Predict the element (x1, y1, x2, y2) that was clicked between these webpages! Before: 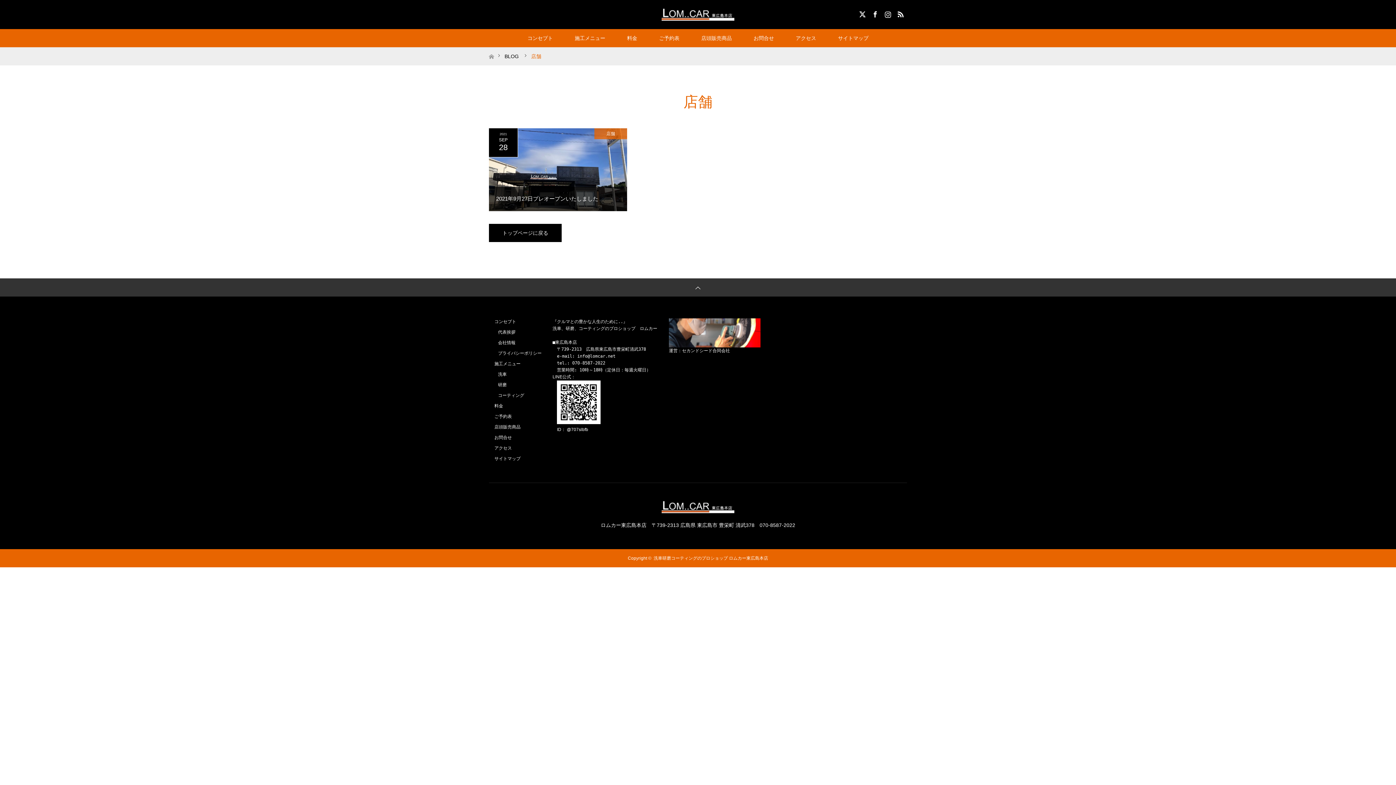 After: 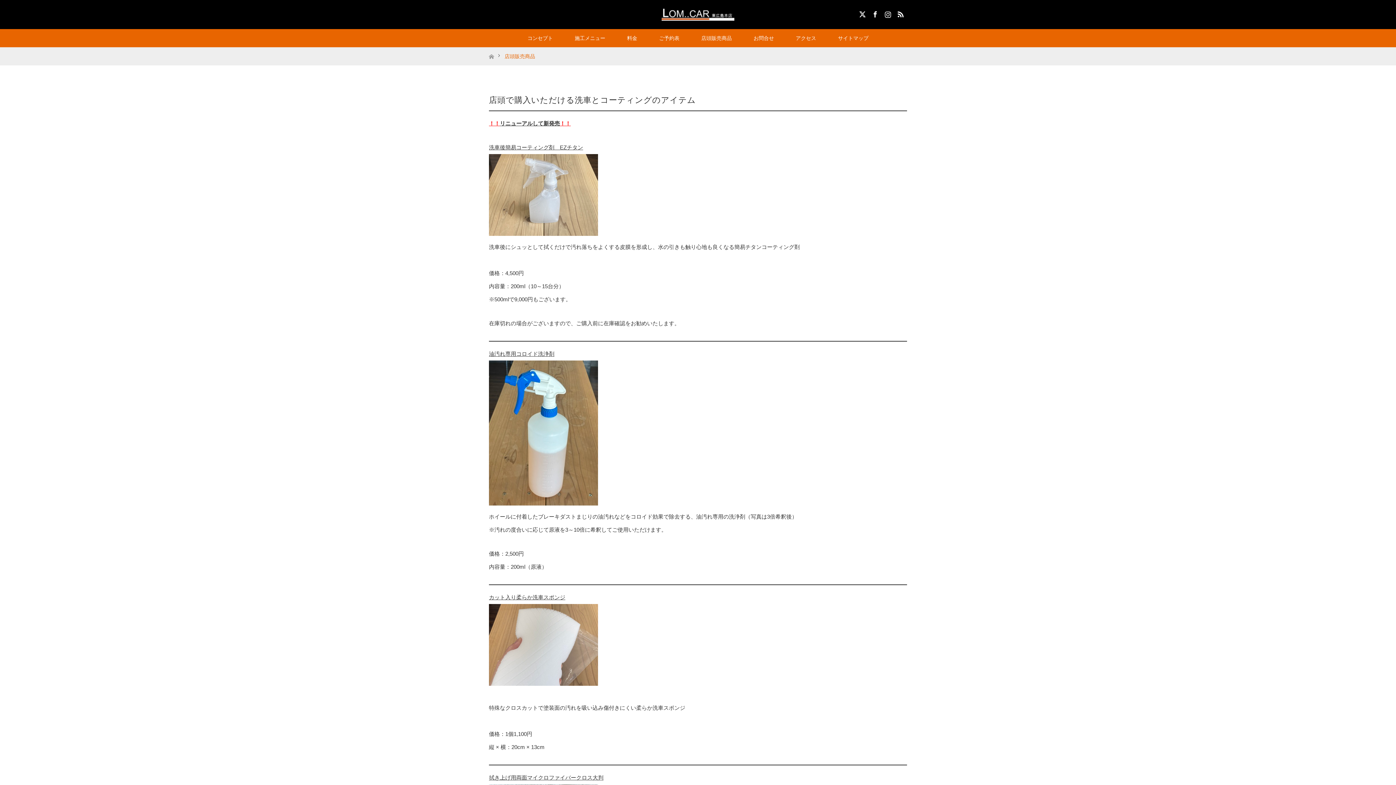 Action: bbox: (690, 29, 742, 47) label: 店頭販売商品